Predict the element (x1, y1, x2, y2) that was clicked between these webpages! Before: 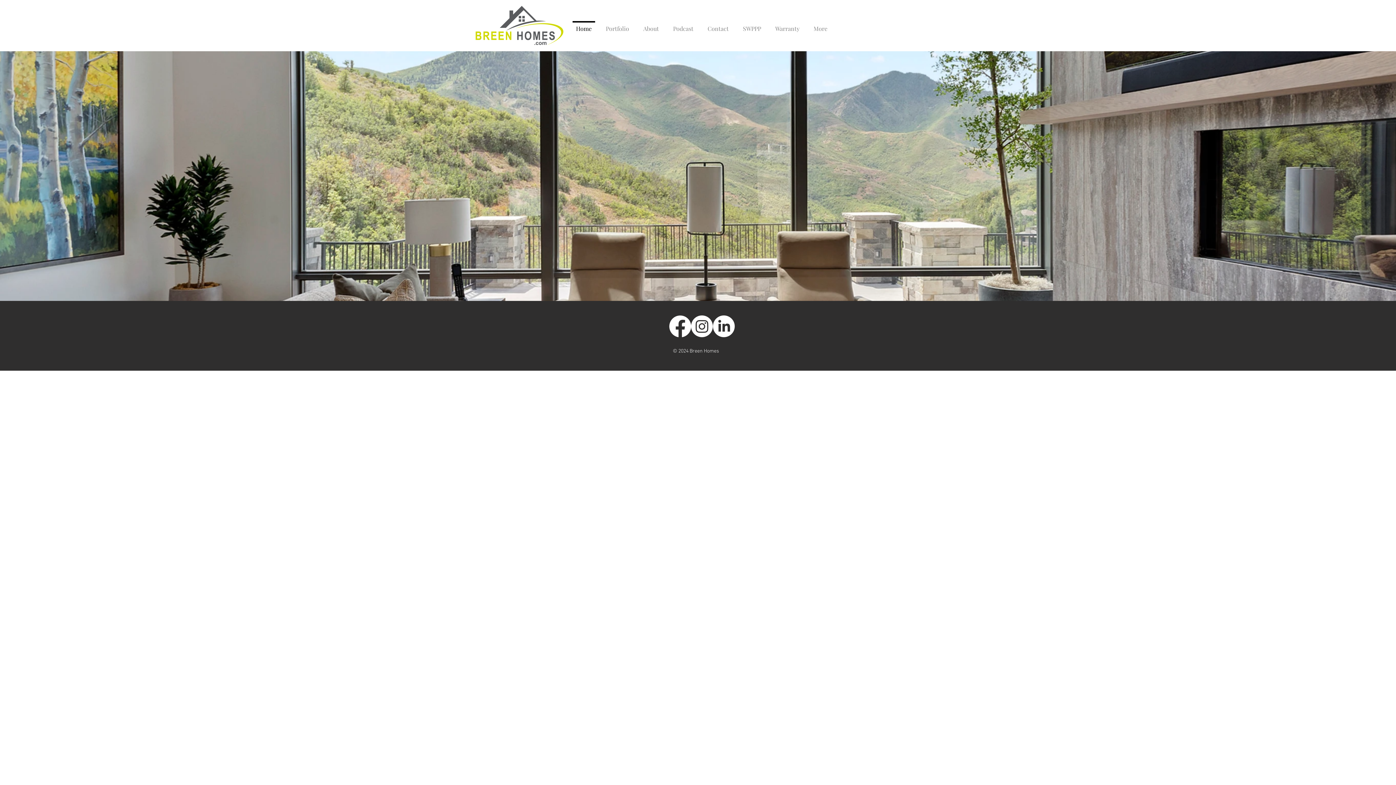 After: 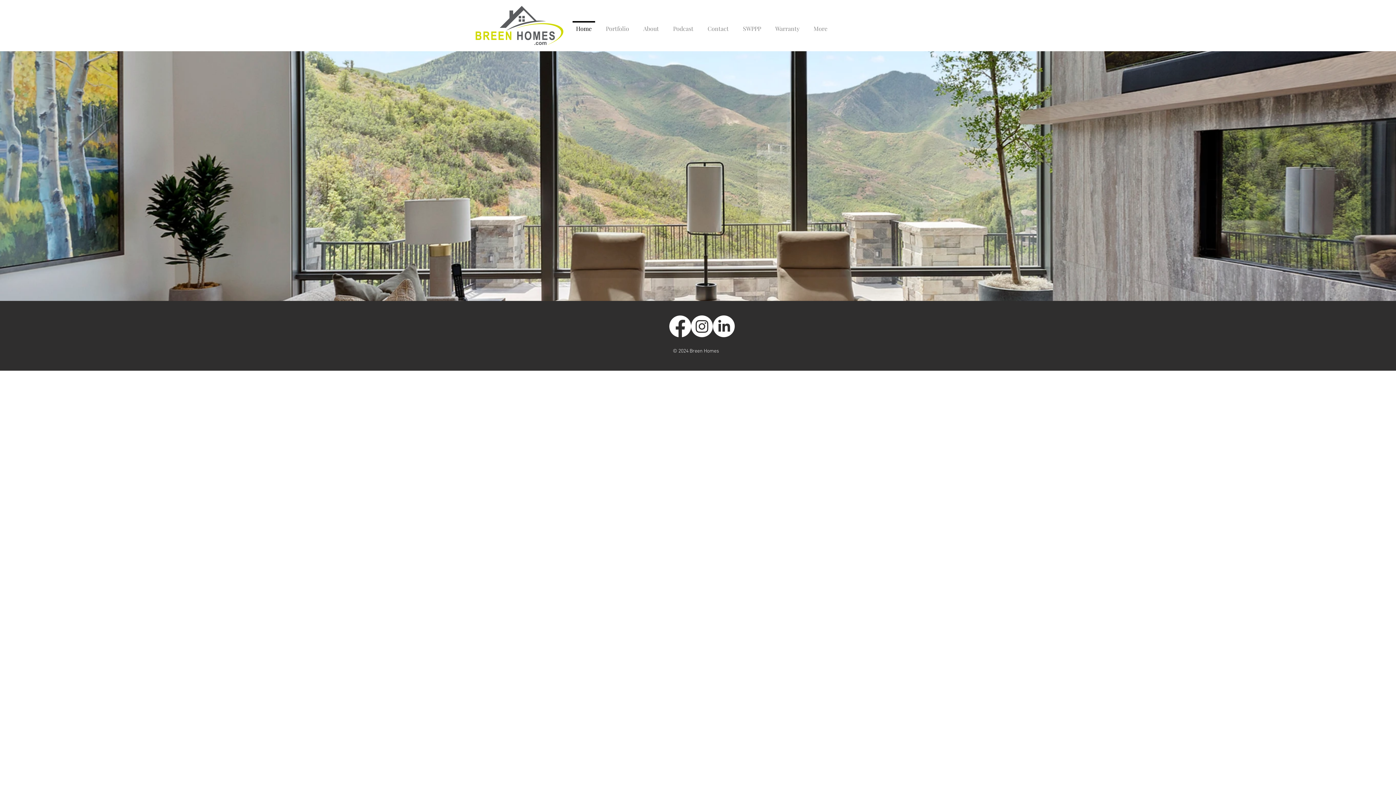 Action: label: Instagram    bbox: (691, 315, 713, 337)